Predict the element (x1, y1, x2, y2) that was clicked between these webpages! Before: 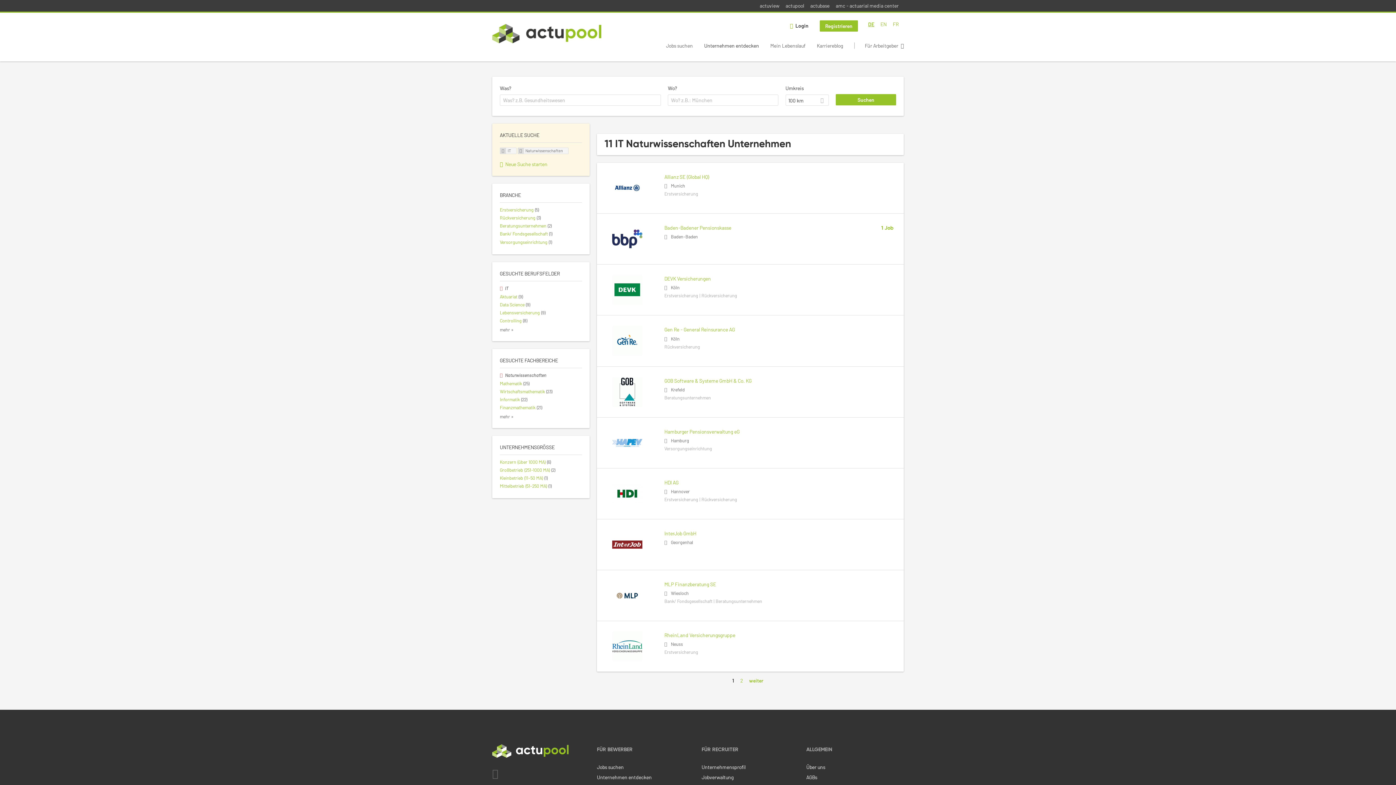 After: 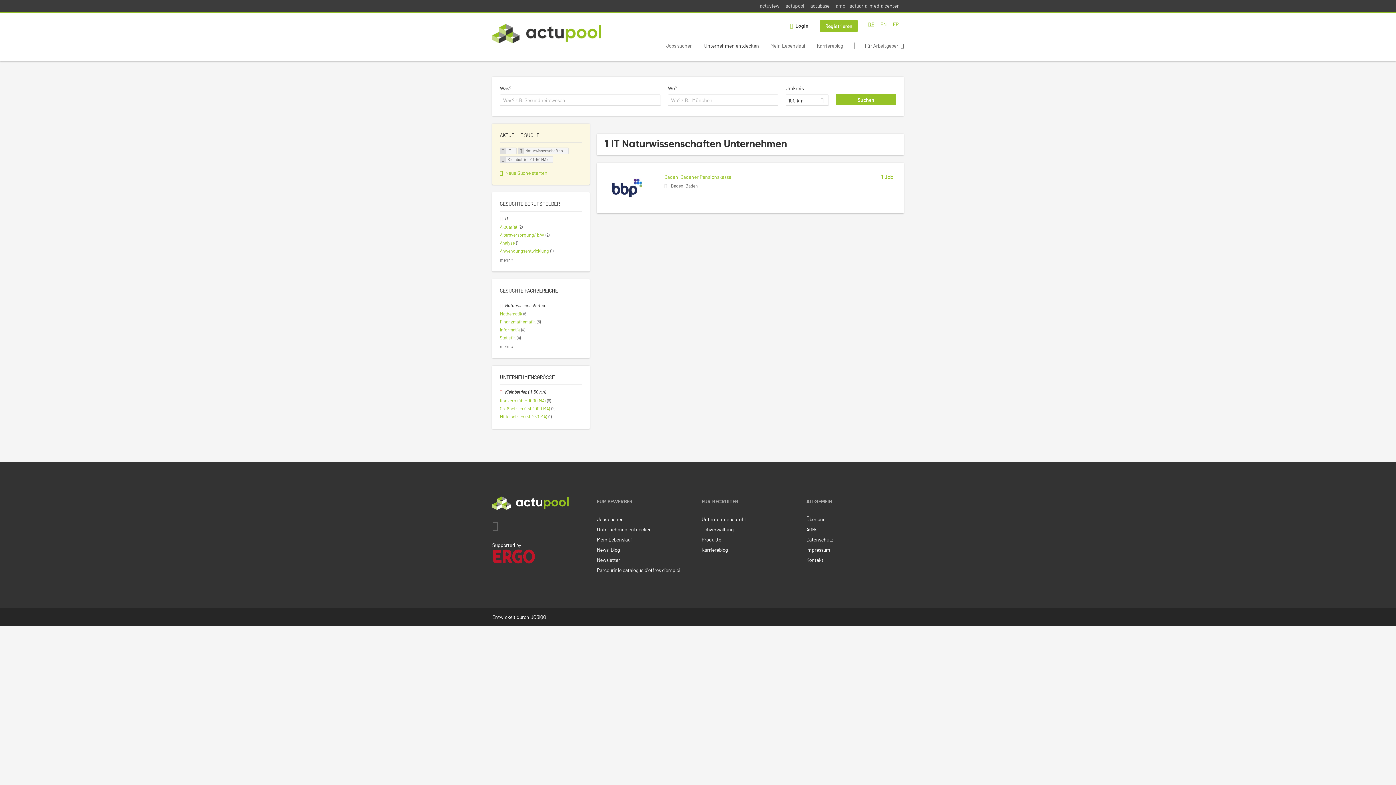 Action: label: Kleinbetrieb (11-50 MA) (1) bbox: (500, 475, 548, 481)